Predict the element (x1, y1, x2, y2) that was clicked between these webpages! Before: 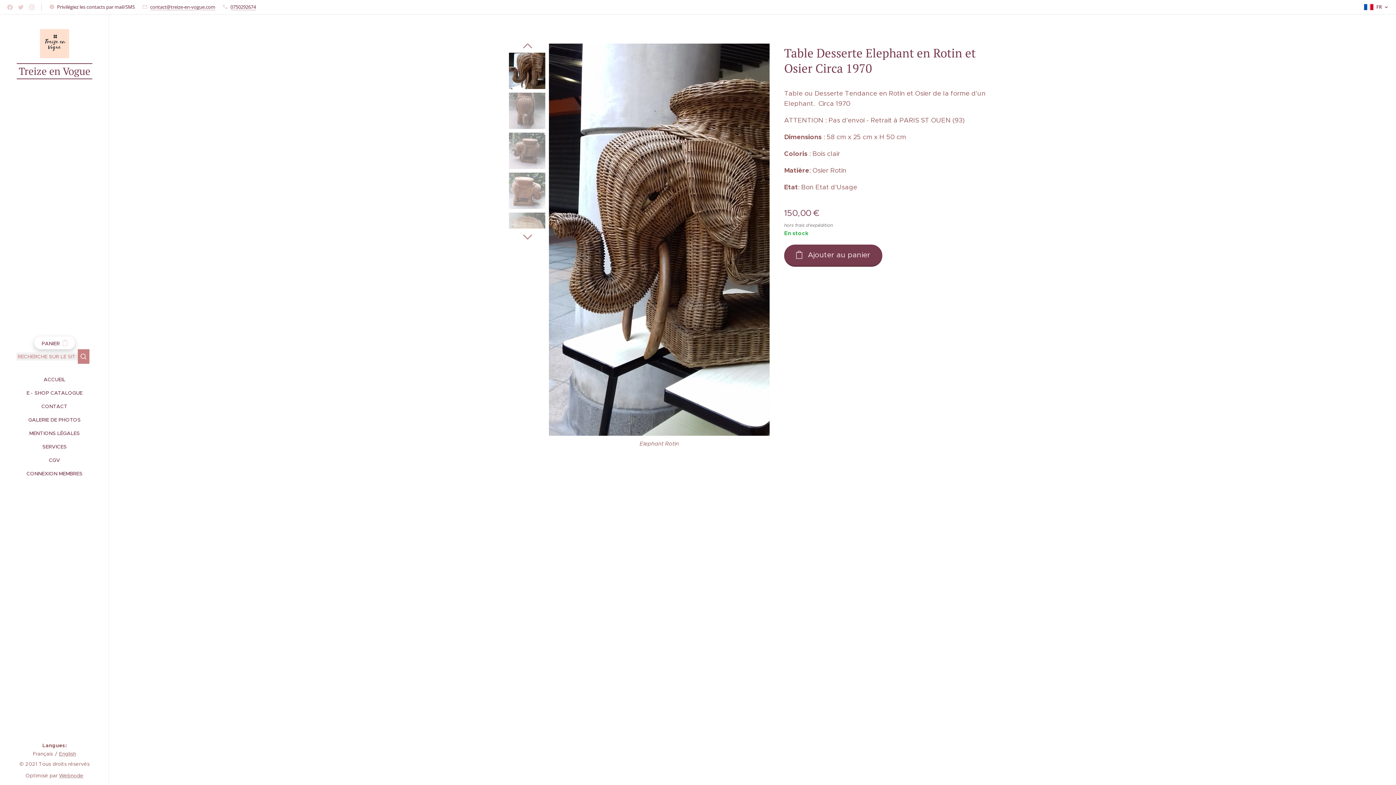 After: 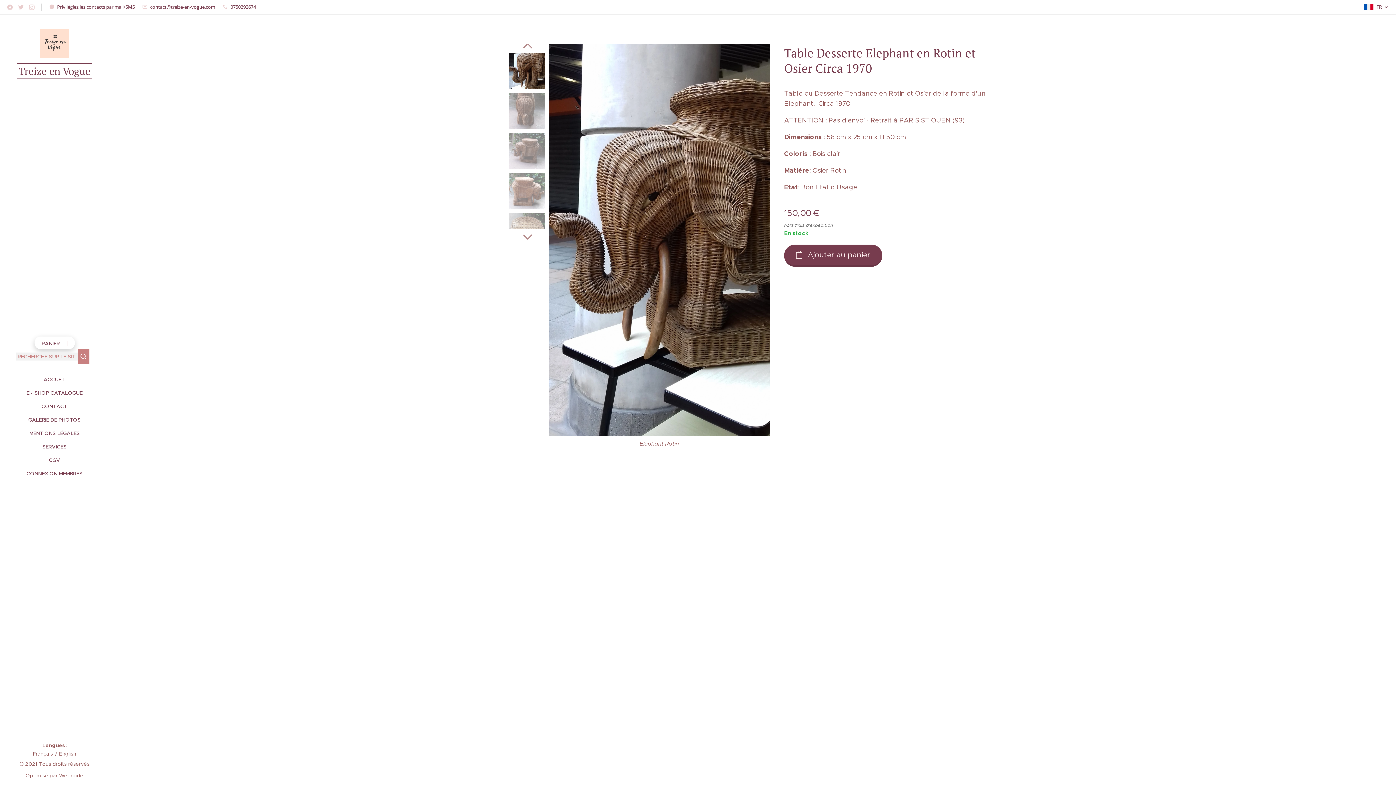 Action: label: Webnode bbox: (59, 772, 83, 779)